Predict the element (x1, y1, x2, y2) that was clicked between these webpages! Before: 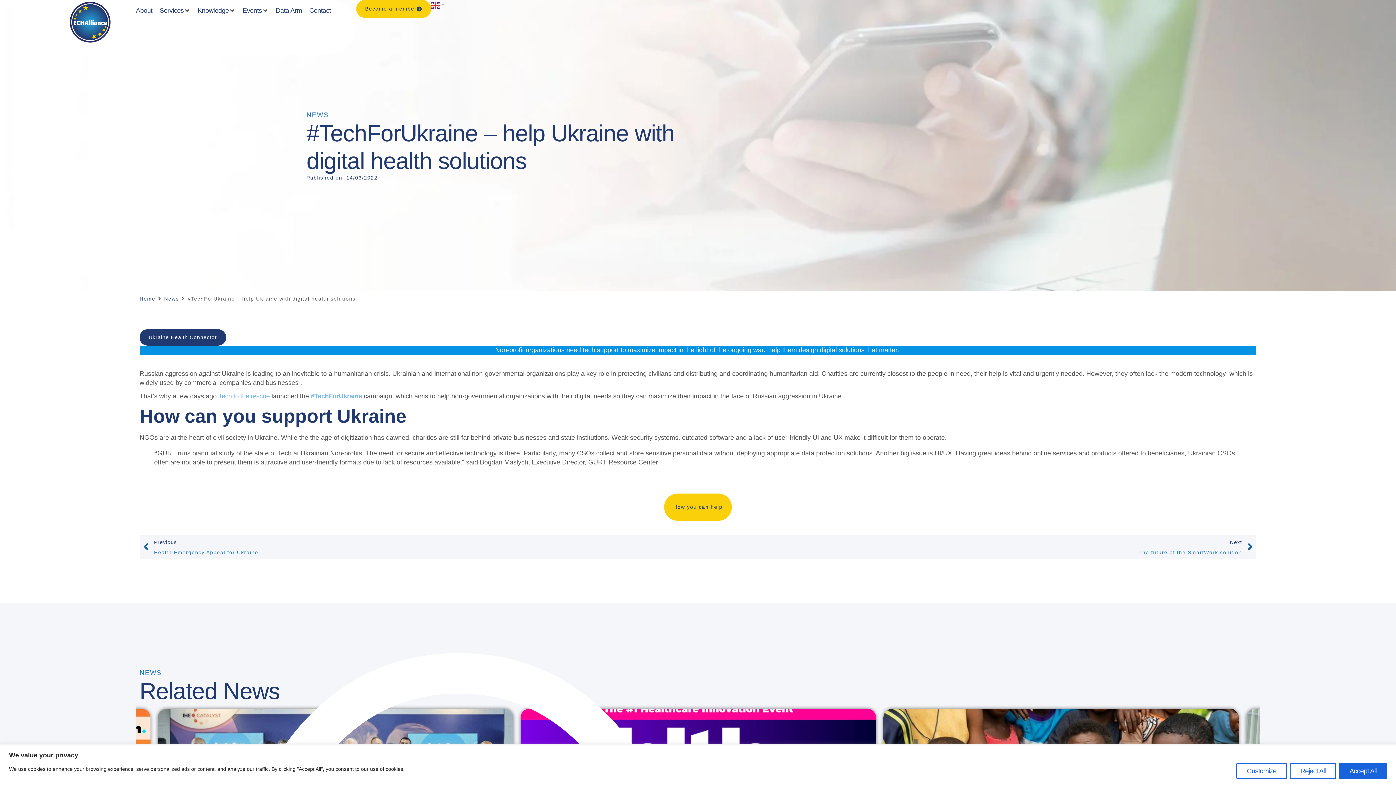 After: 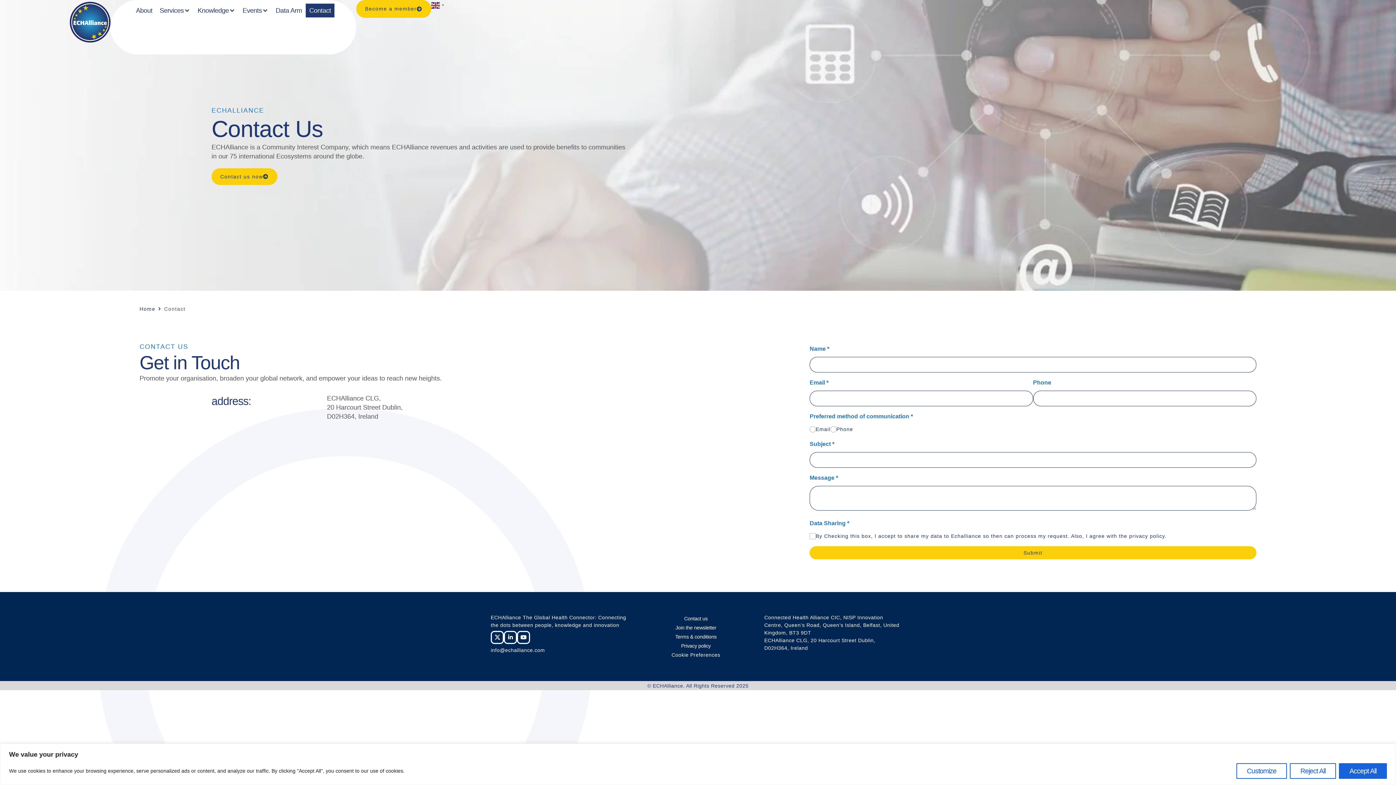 Action: bbox: (309, 5, 331, 15) label: Contact